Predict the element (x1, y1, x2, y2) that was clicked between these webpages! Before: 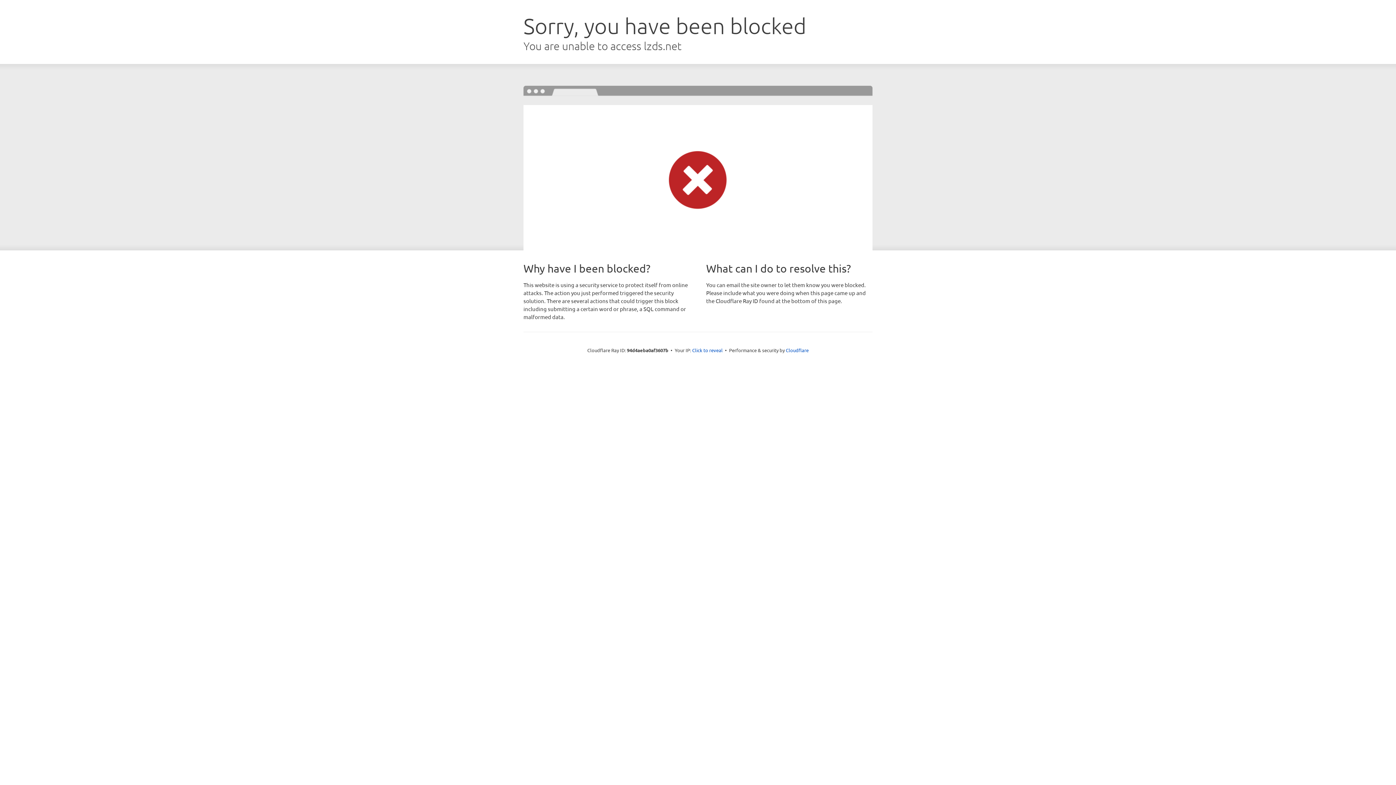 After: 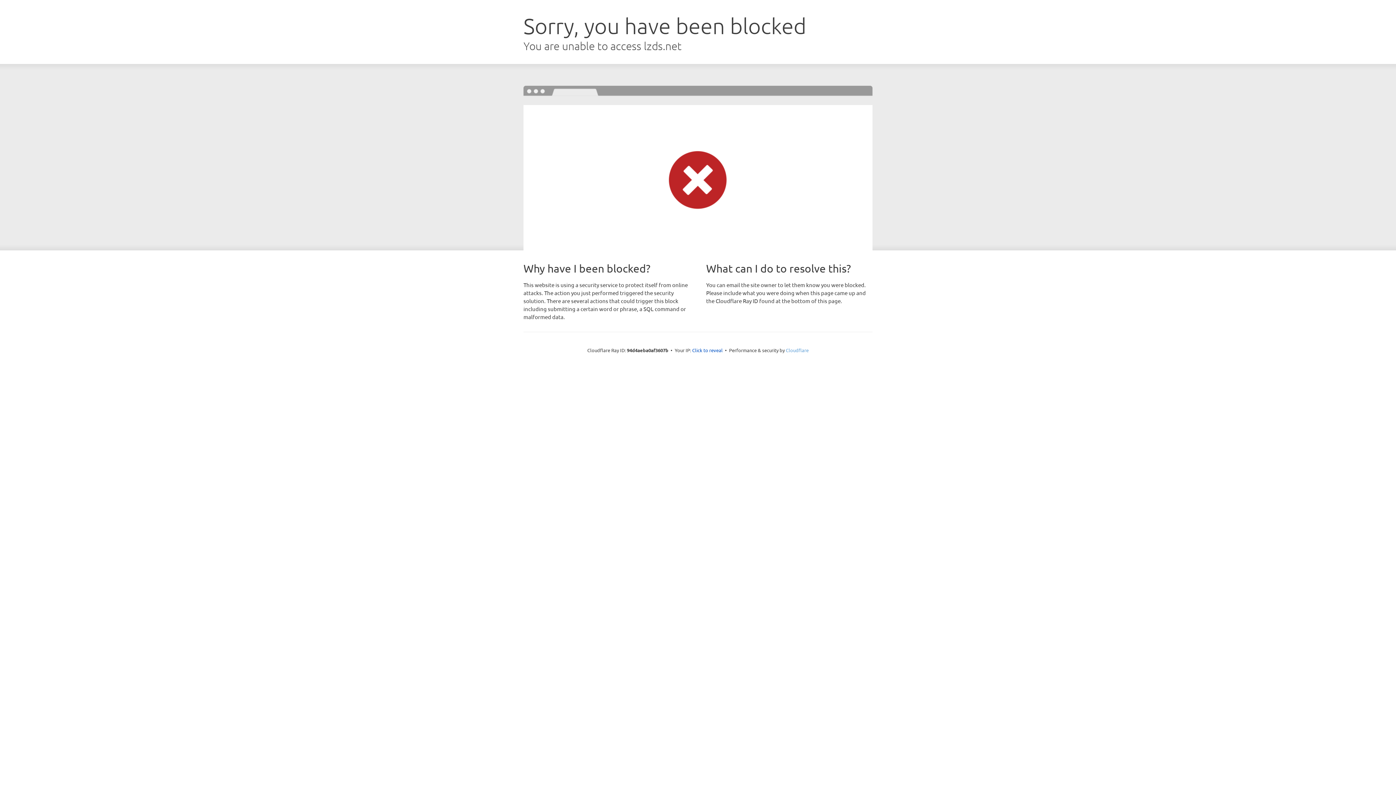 Action: label: Cloudflare bbox: (786, 347, 808, 353)